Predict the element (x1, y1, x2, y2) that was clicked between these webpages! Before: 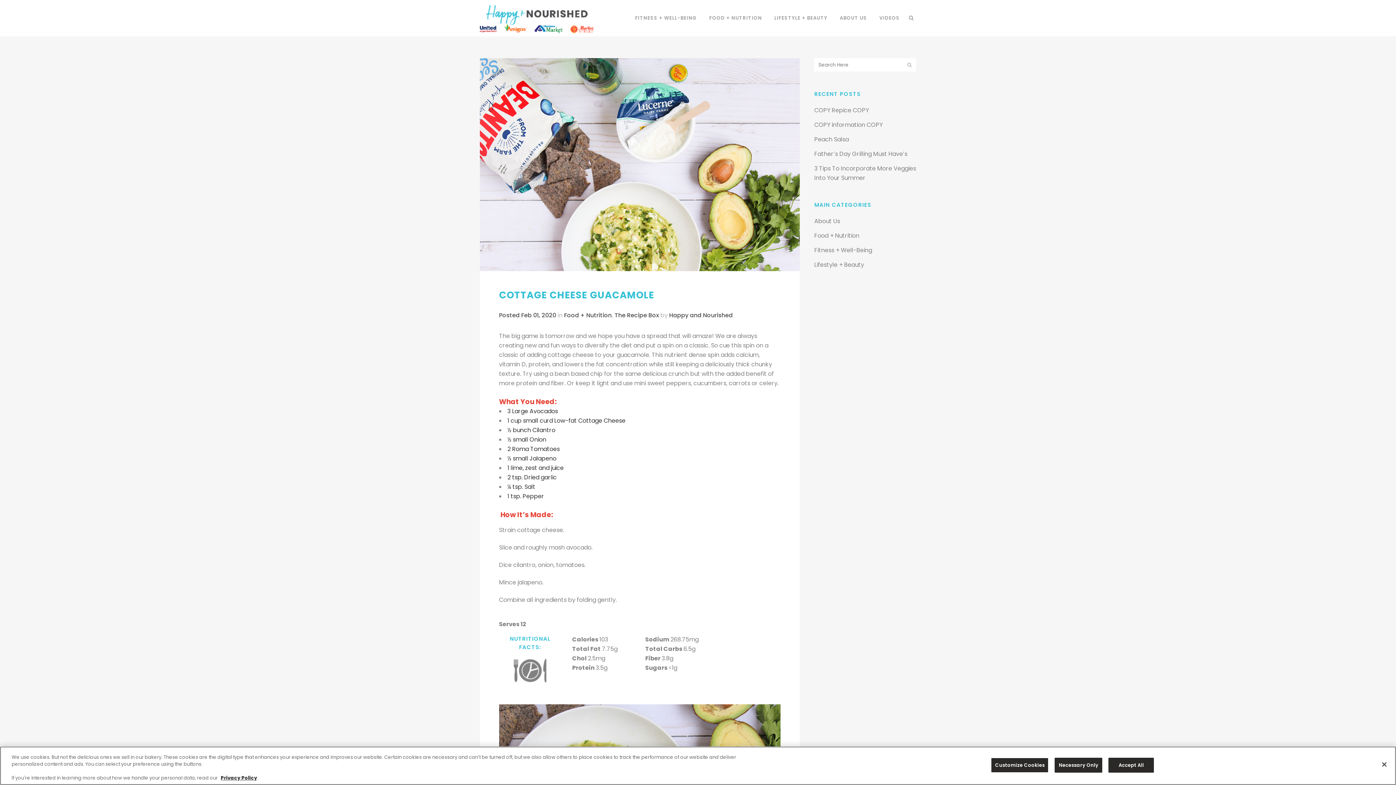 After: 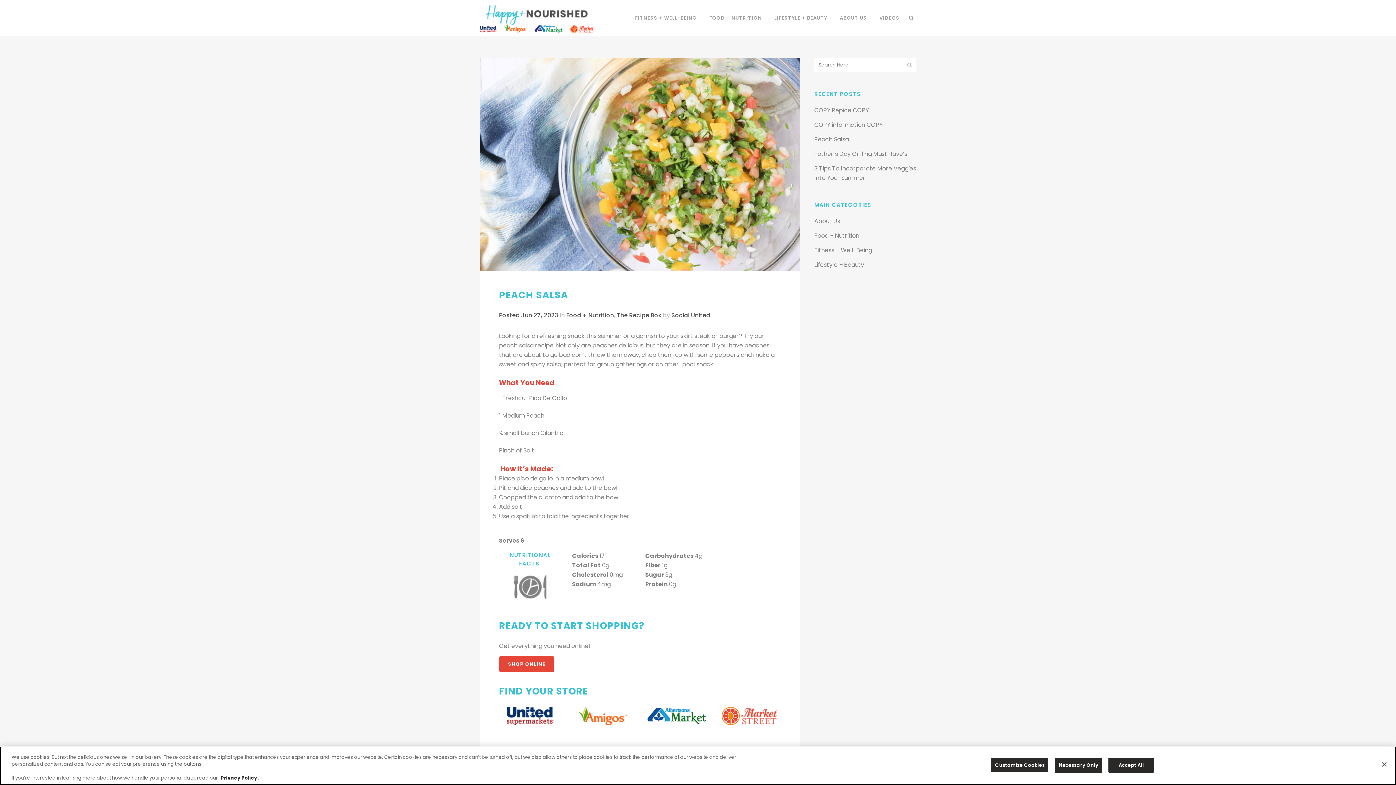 Action: bbox: (814, 135, 849, 143) label: Peach Salsa